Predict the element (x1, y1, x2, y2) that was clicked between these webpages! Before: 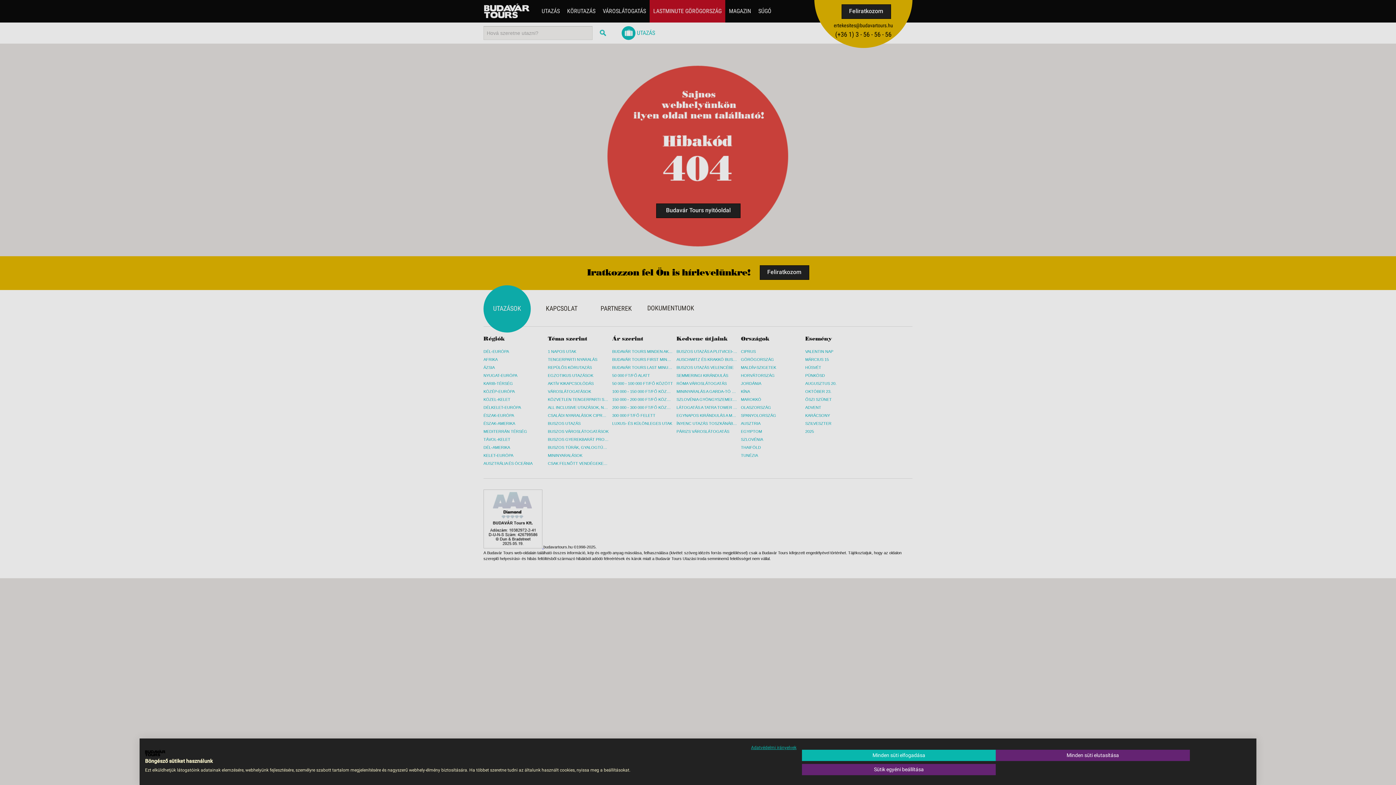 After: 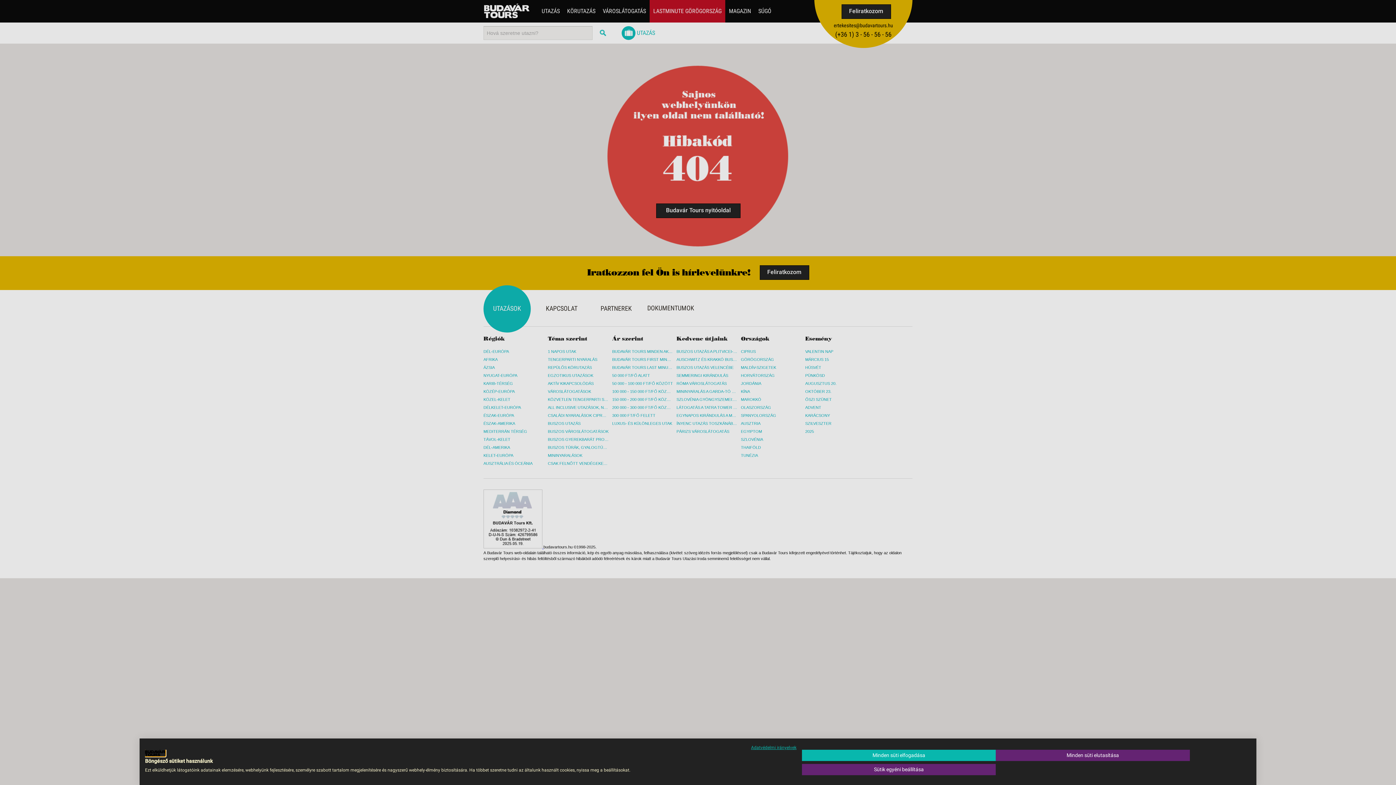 Action: bbox: (145, 750, 165, 756) label: Budavár Tours Utazási Iroda logo. Külső link. Új lapon vagy ablakban nyílik meg.